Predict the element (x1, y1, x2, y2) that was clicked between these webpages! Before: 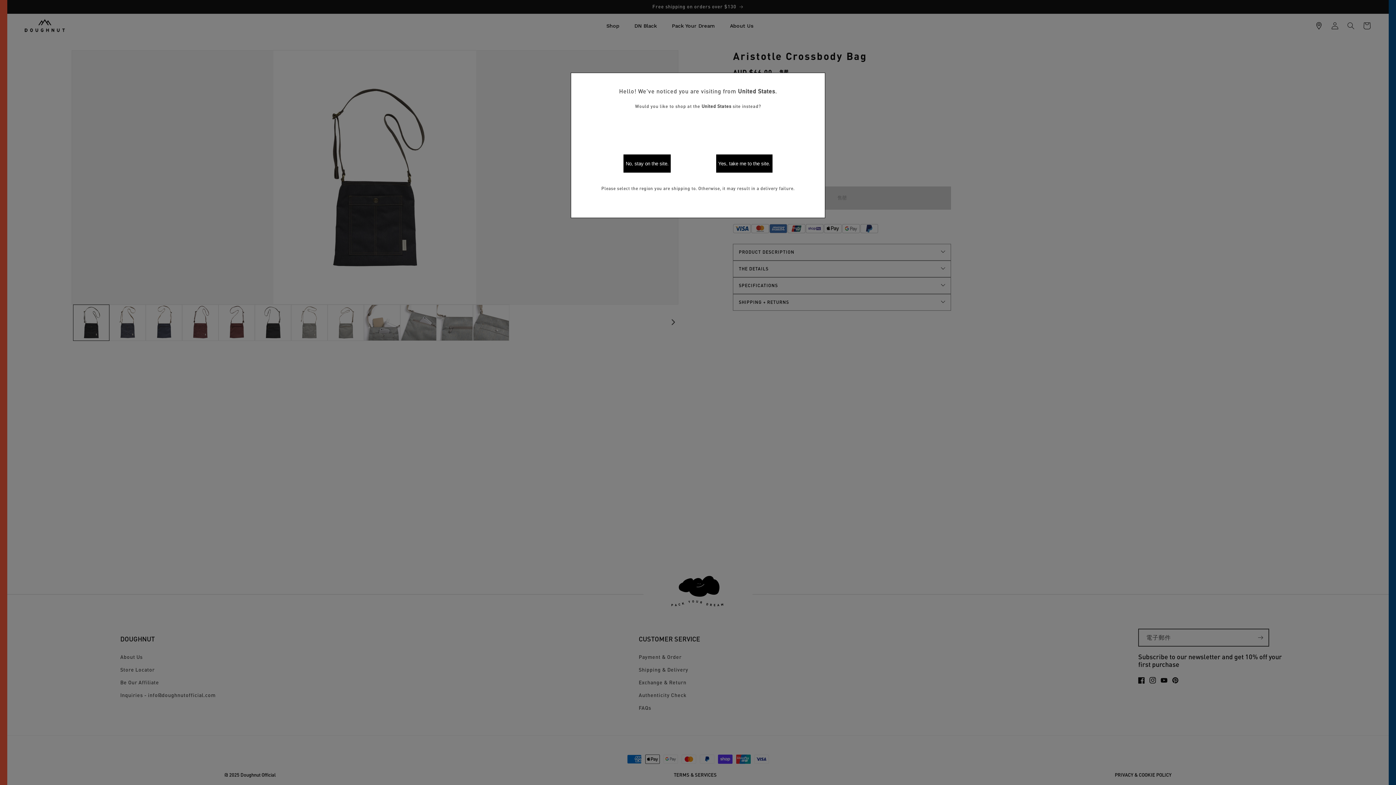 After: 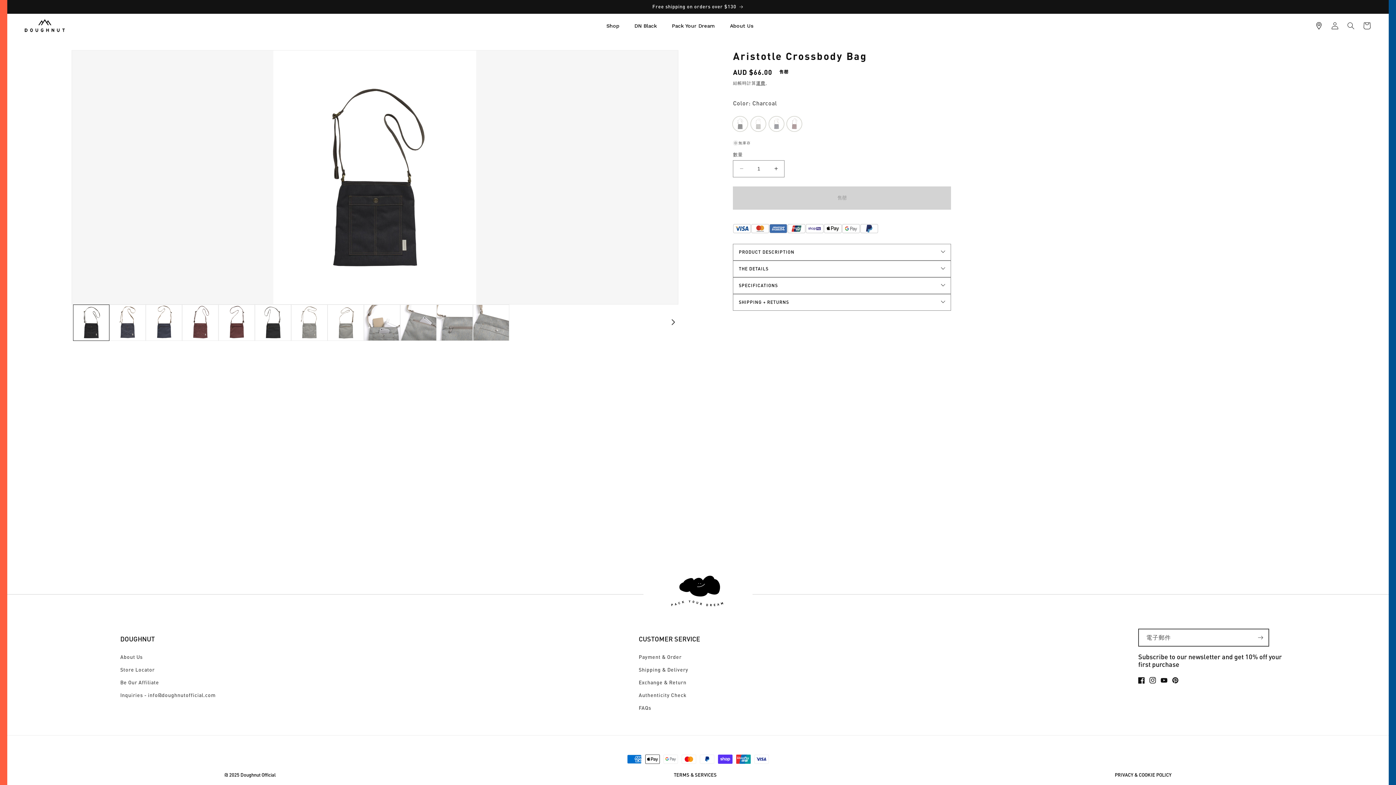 Action: bbox: (623, 154, 671, 172) label: No, stay on the site.